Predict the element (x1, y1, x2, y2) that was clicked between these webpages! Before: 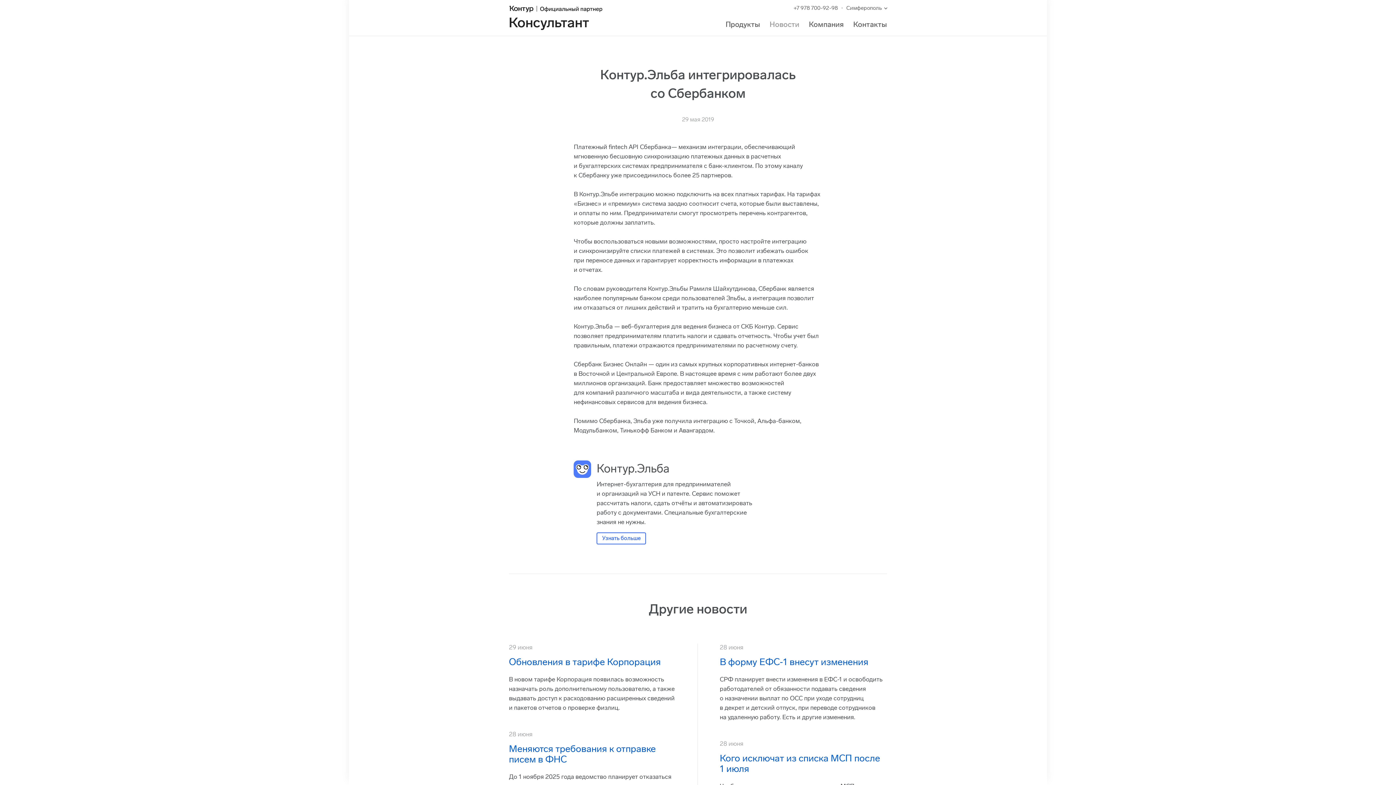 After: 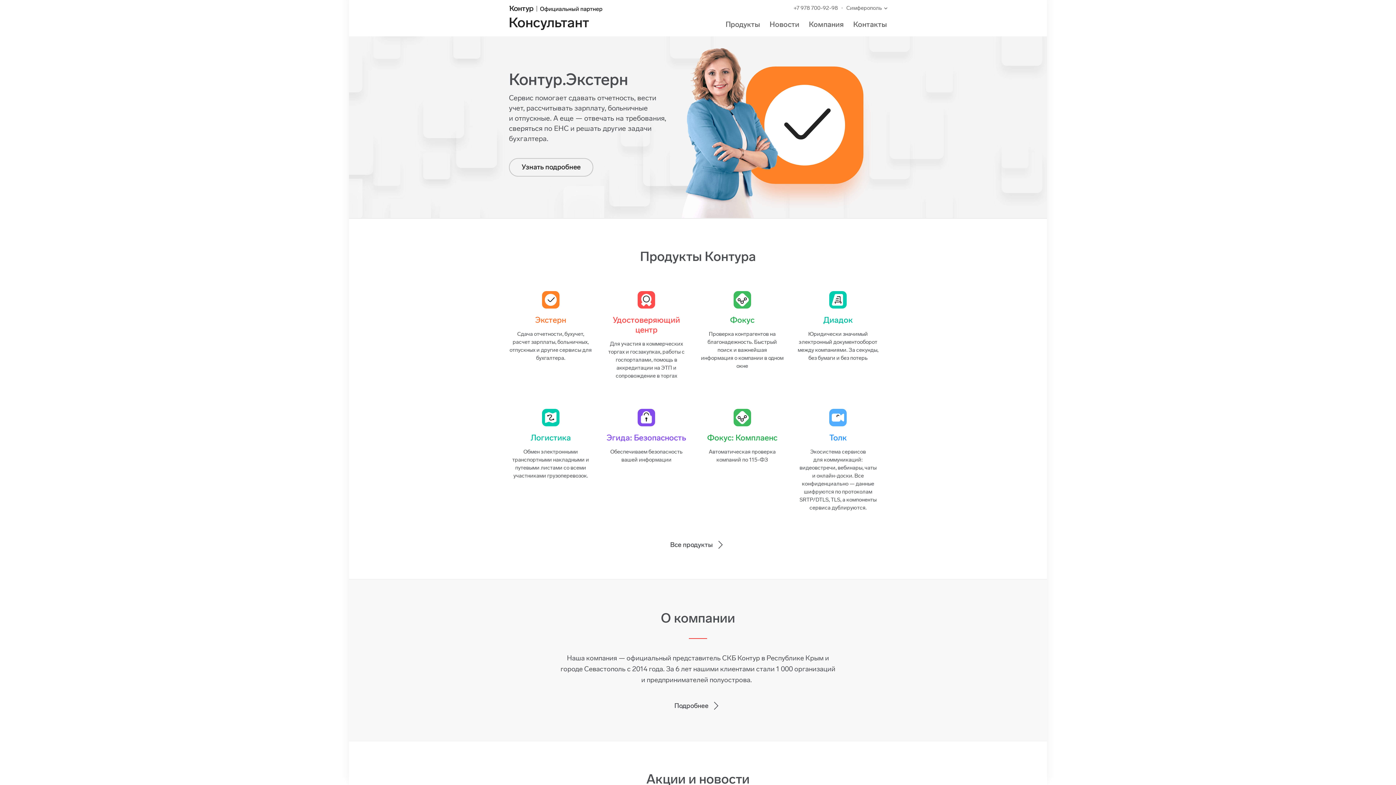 Action: label: Консультант bbox: (509, 2, 698, 29)